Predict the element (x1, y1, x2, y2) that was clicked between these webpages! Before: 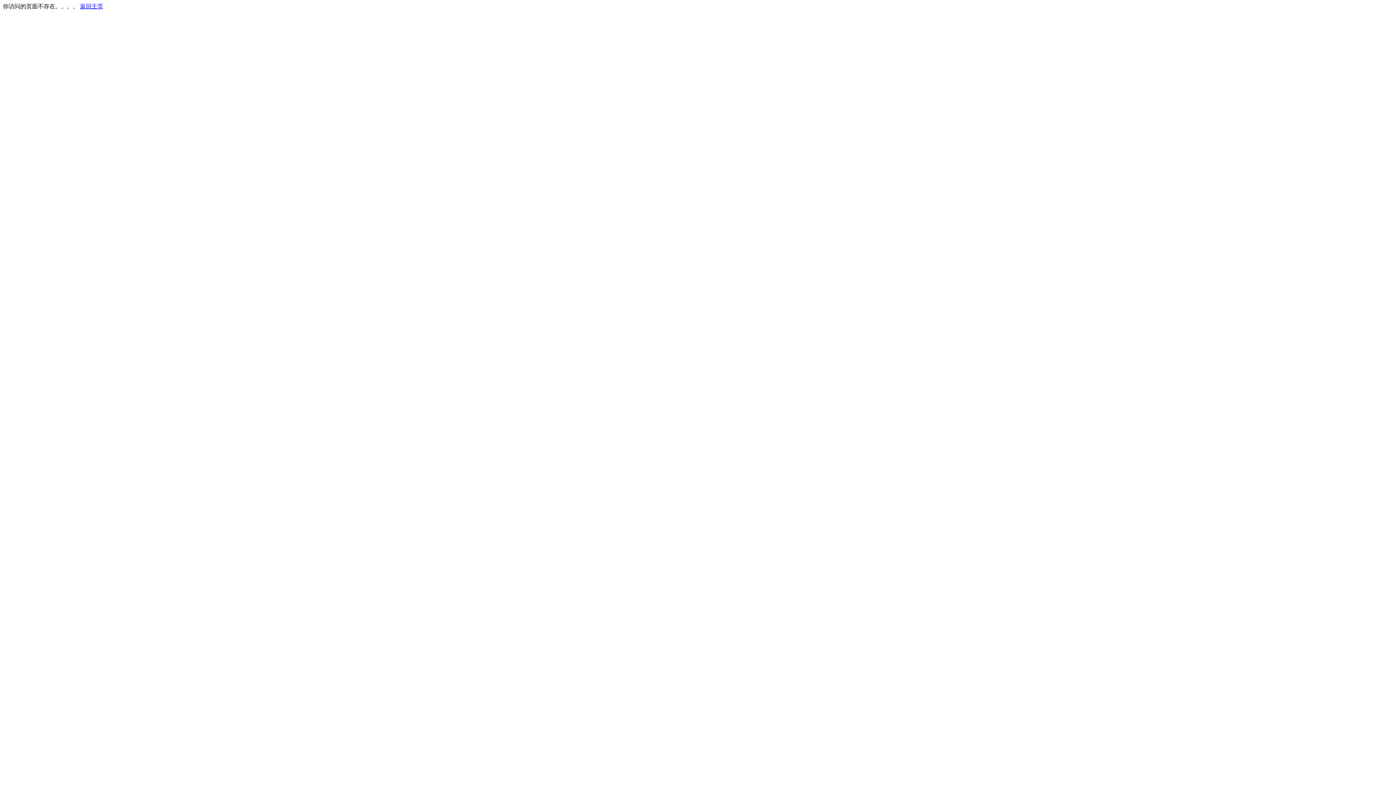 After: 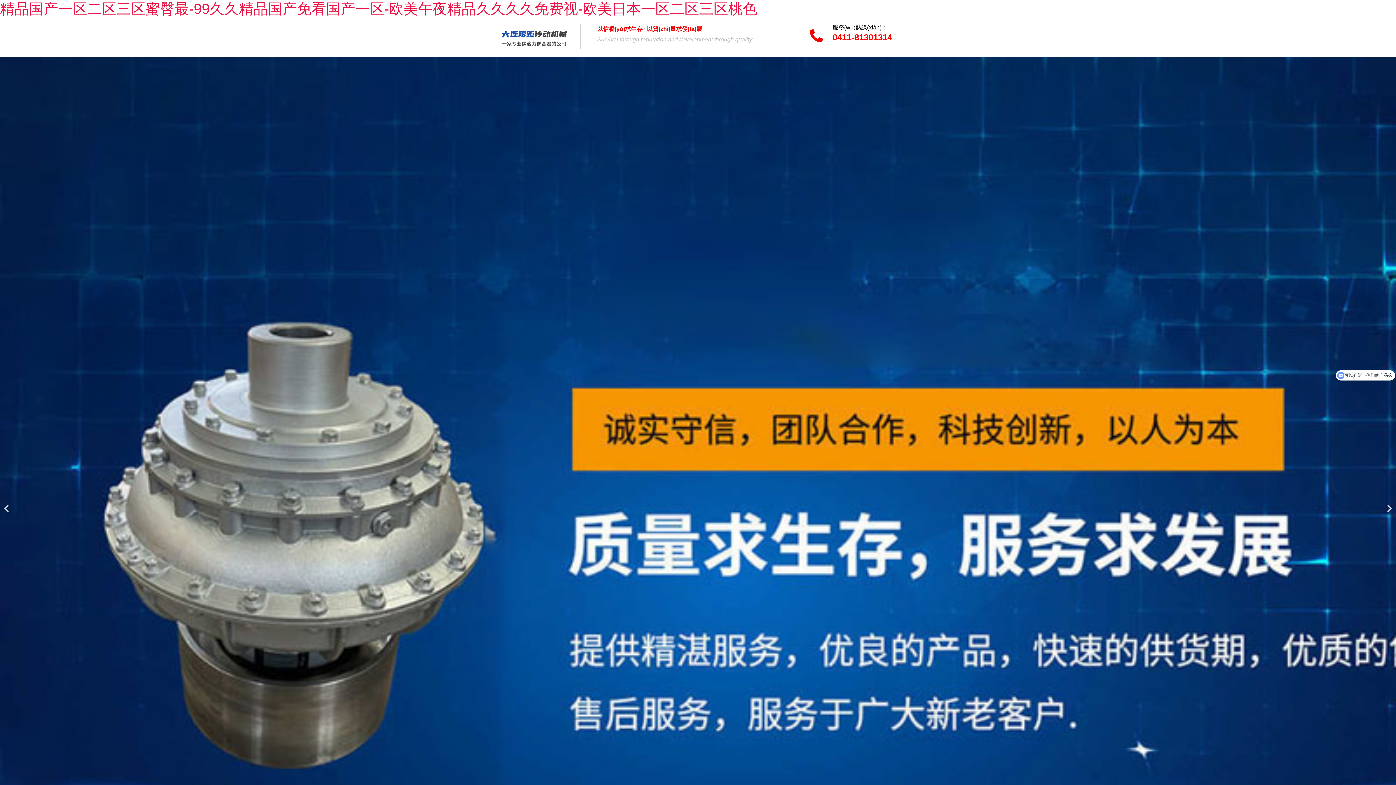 Action: bbox: (80, 3, 103, 9) label: 返回主页